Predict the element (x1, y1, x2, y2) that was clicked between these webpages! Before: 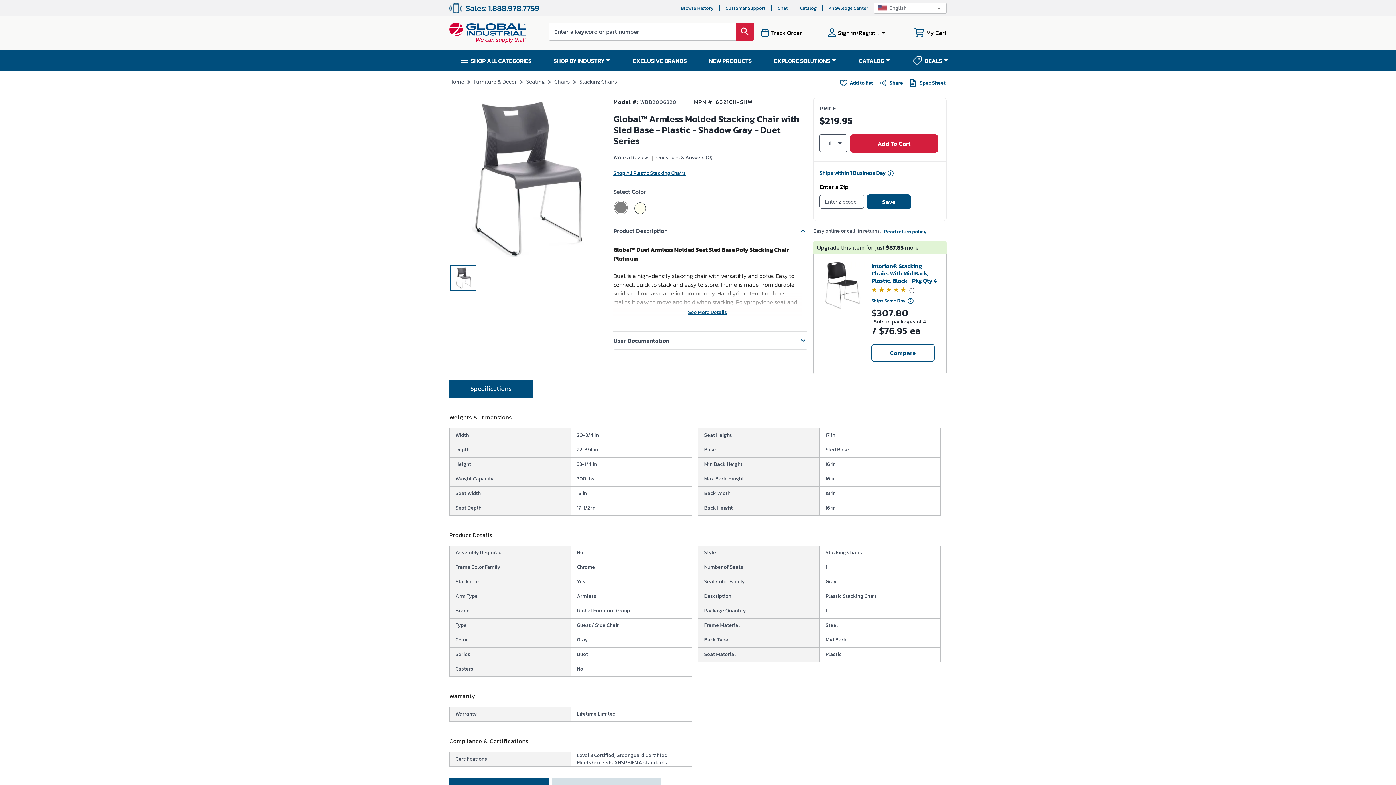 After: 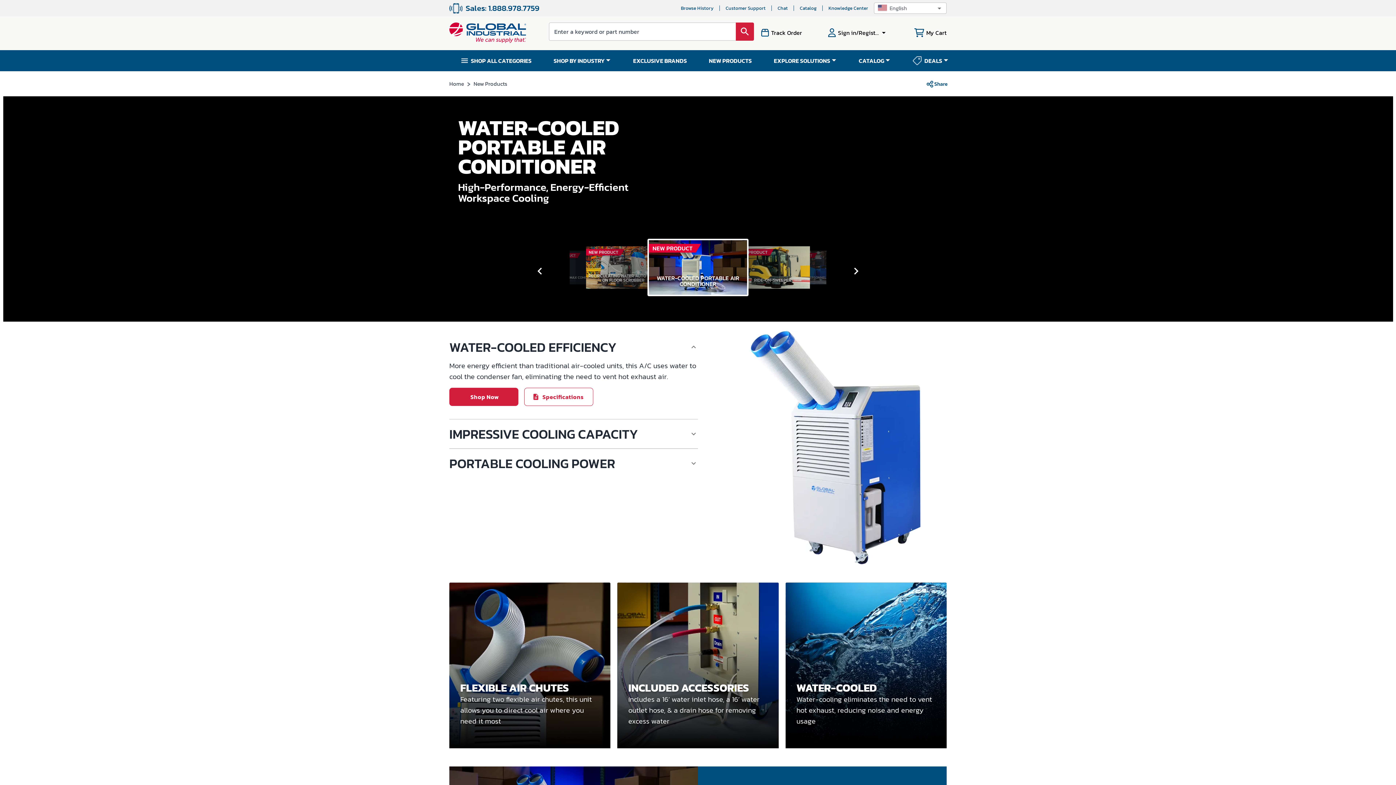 Action: label: NEW PRODUCTS bbox: (709, 56, 752, 65)